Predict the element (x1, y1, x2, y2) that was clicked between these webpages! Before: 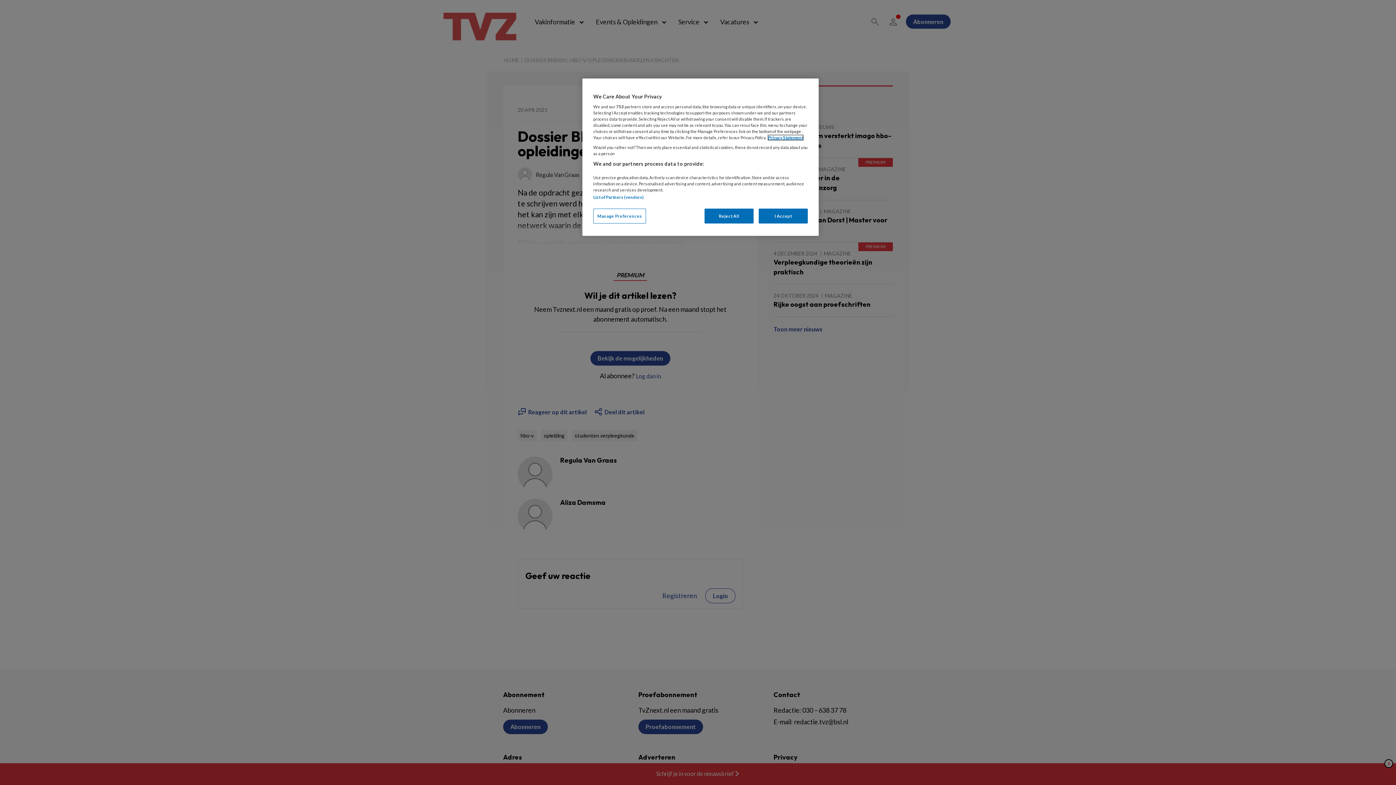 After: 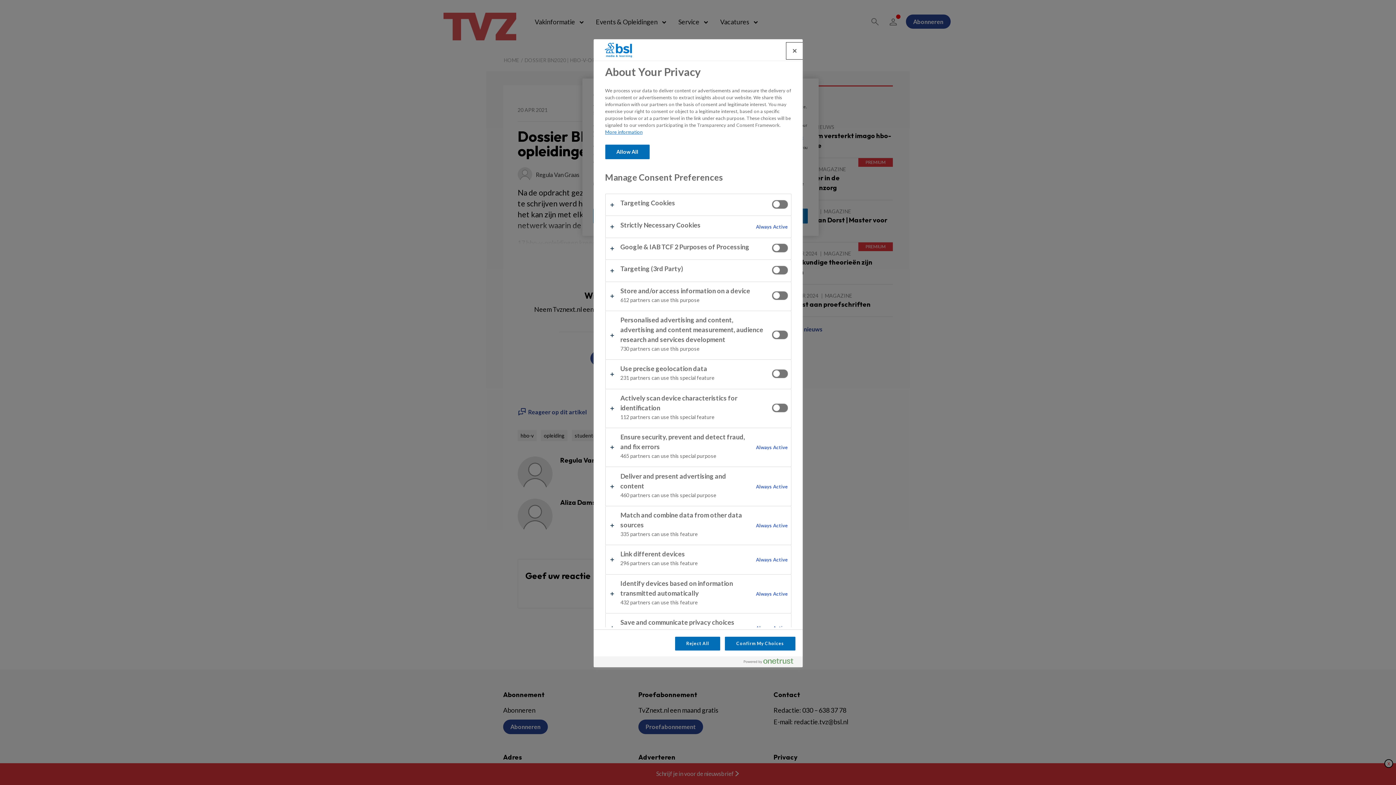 Action: label: Manage Preferences bbox: (593, 208, 646, 223)